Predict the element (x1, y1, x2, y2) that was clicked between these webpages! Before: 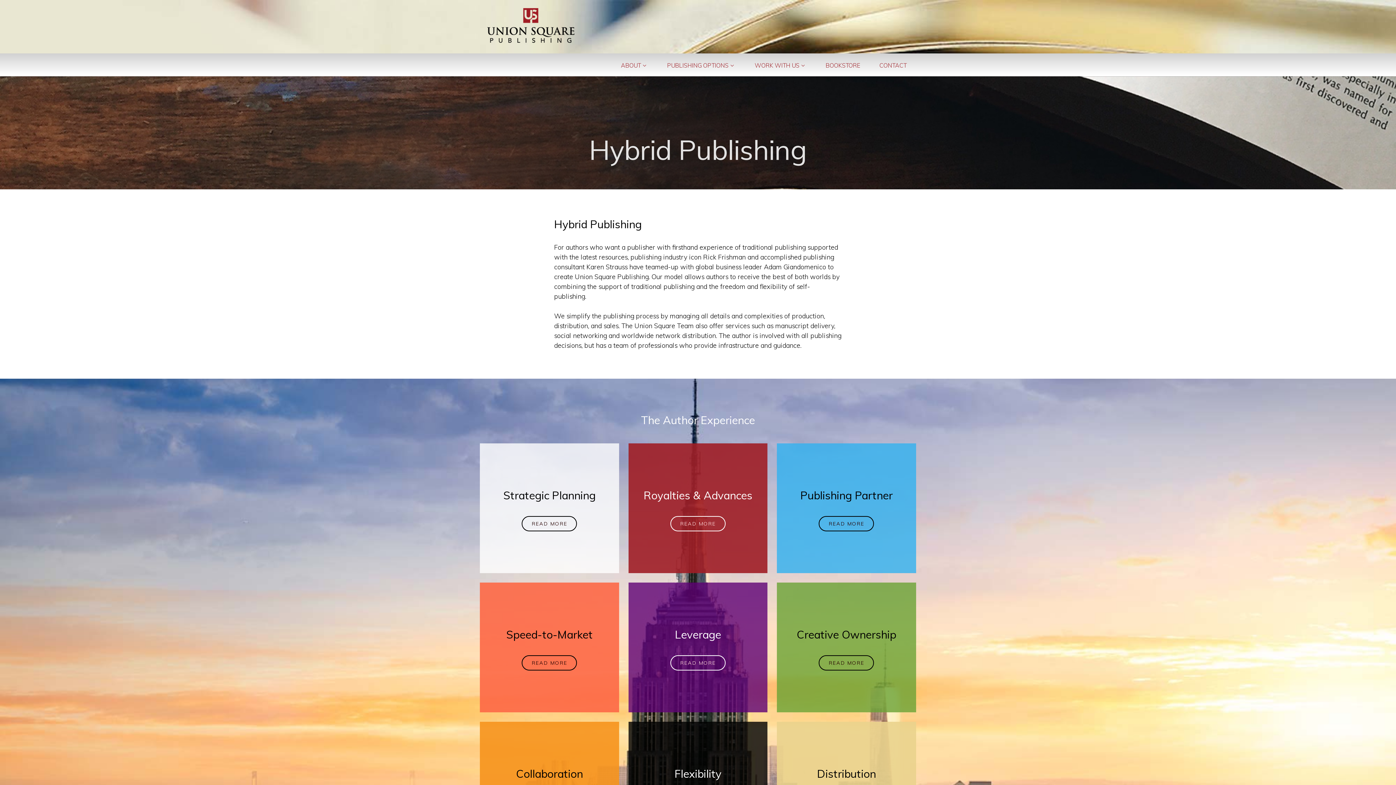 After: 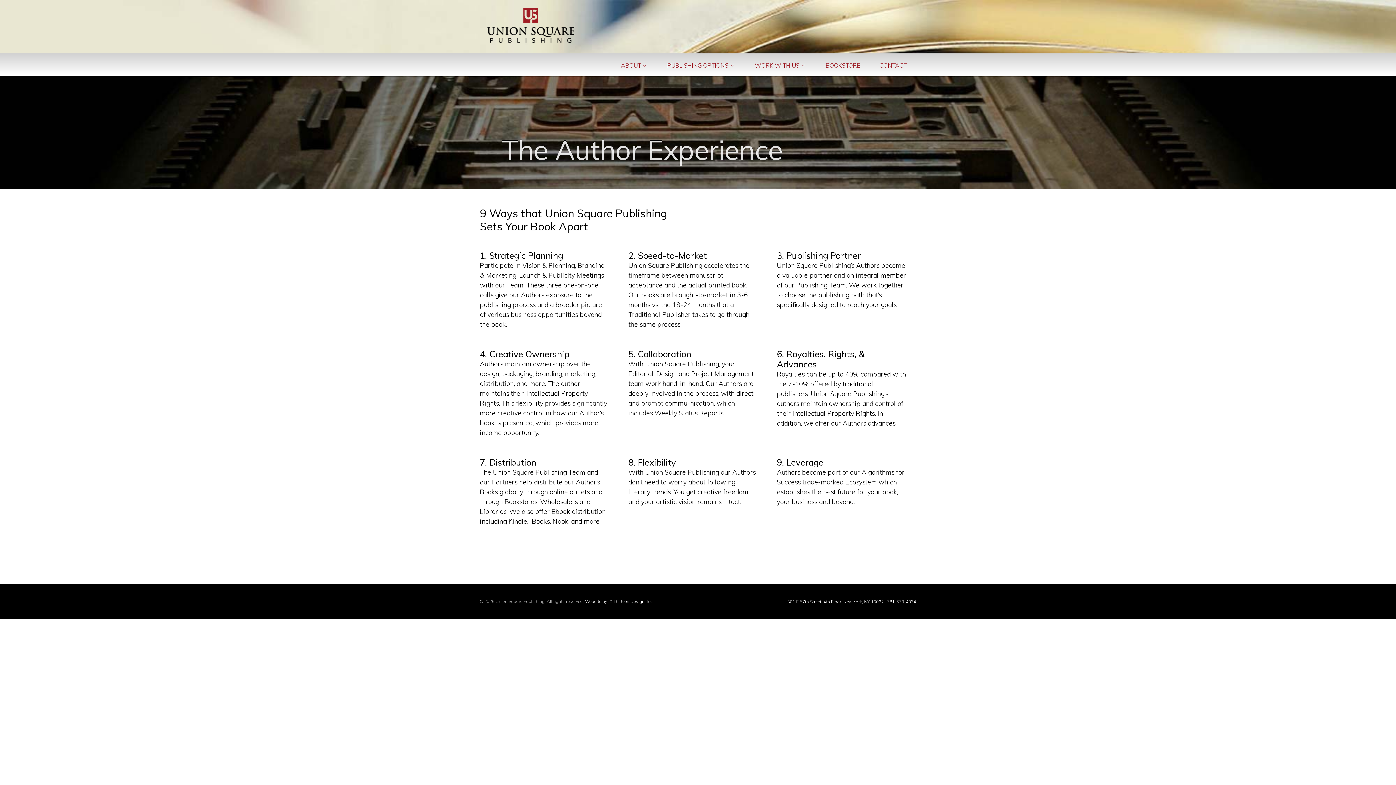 Action: label: READ MORE bbox: (819, 655, 874, 670)